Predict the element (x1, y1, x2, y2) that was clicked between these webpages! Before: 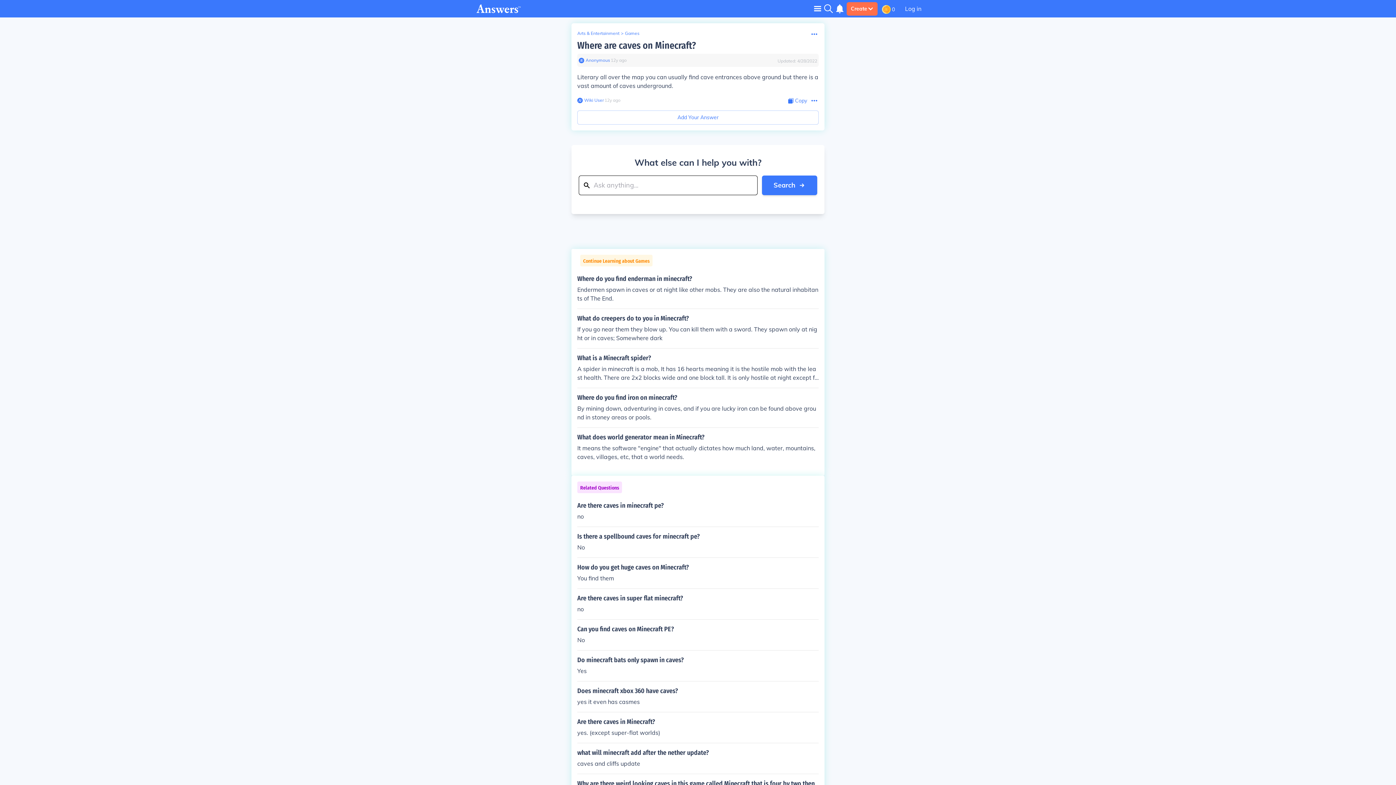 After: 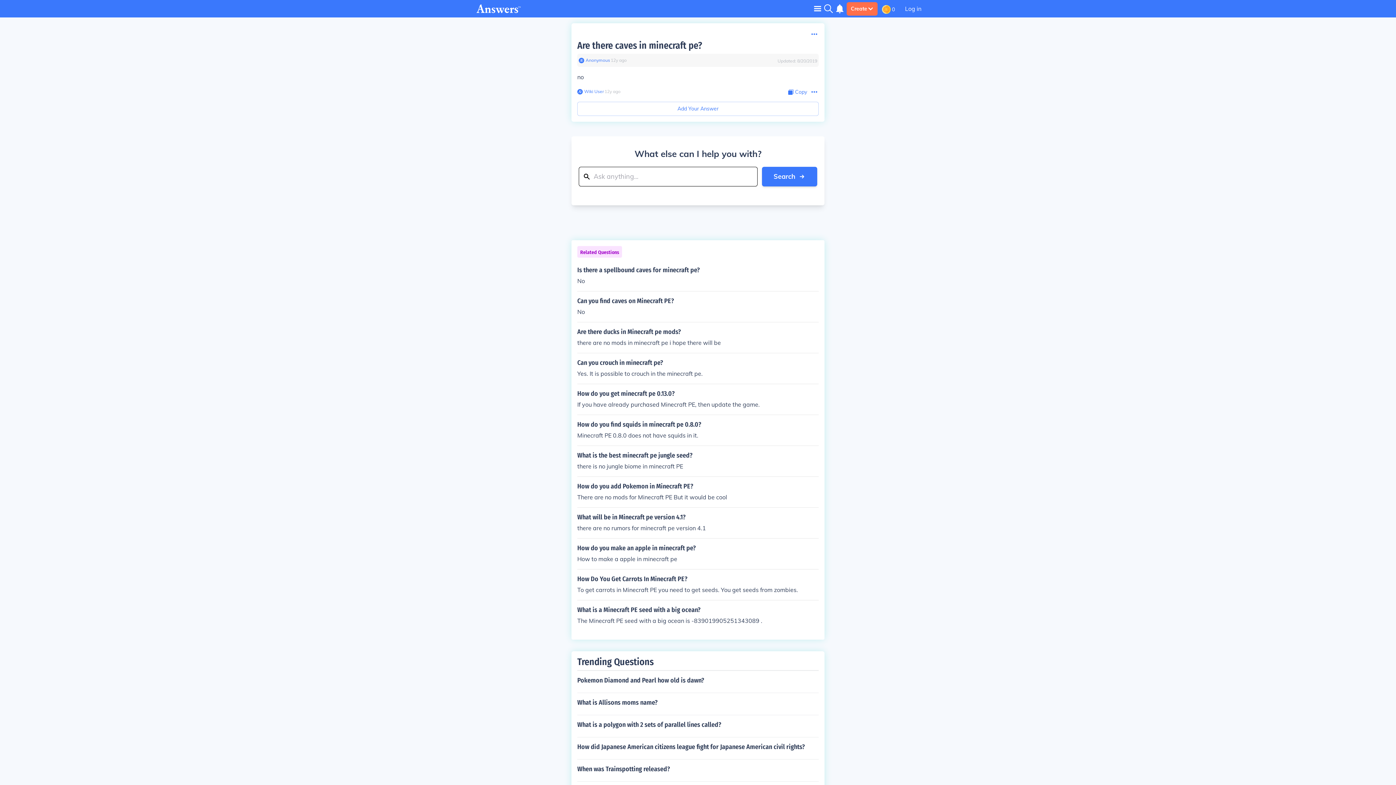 Action: label: Are there caves in minecraft pe?

no bbox: (577, 502, 818, 521)